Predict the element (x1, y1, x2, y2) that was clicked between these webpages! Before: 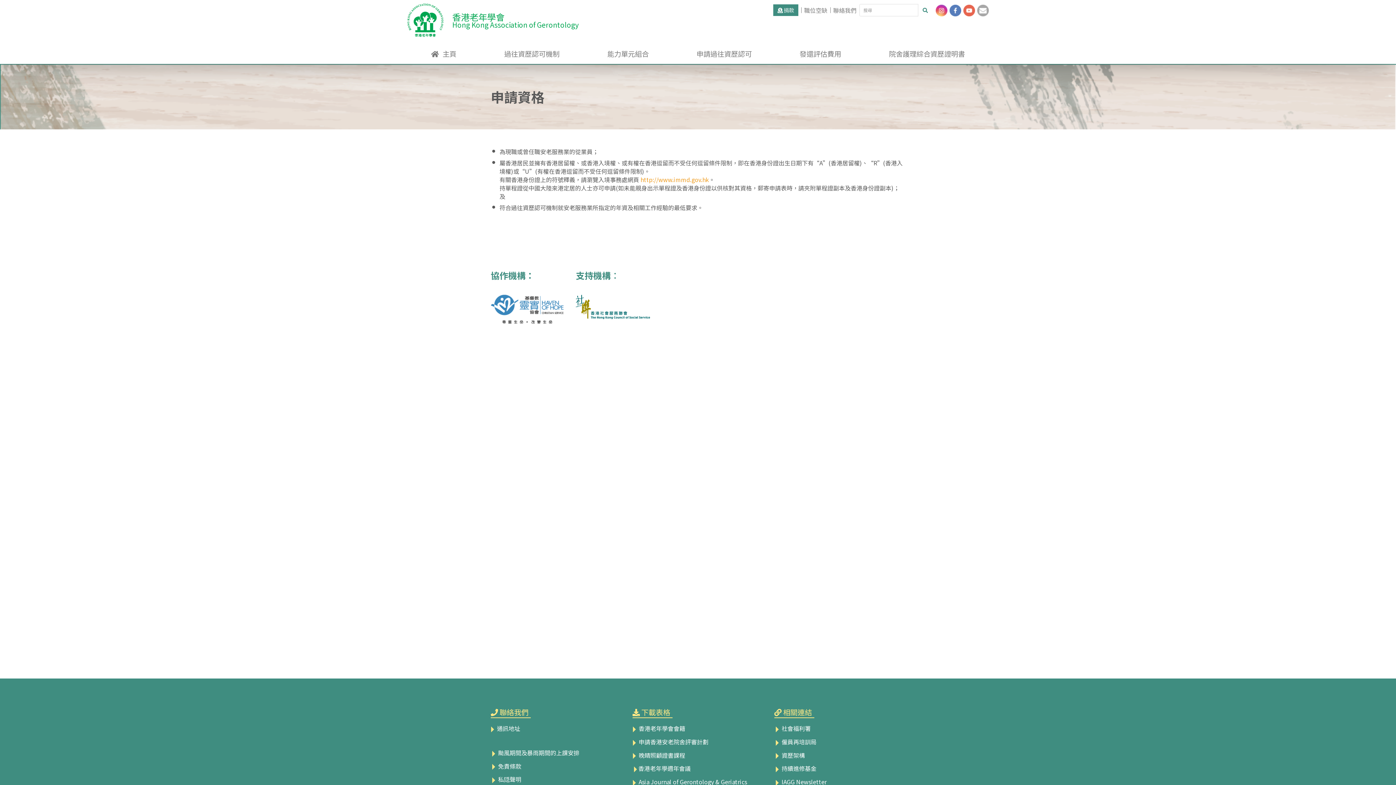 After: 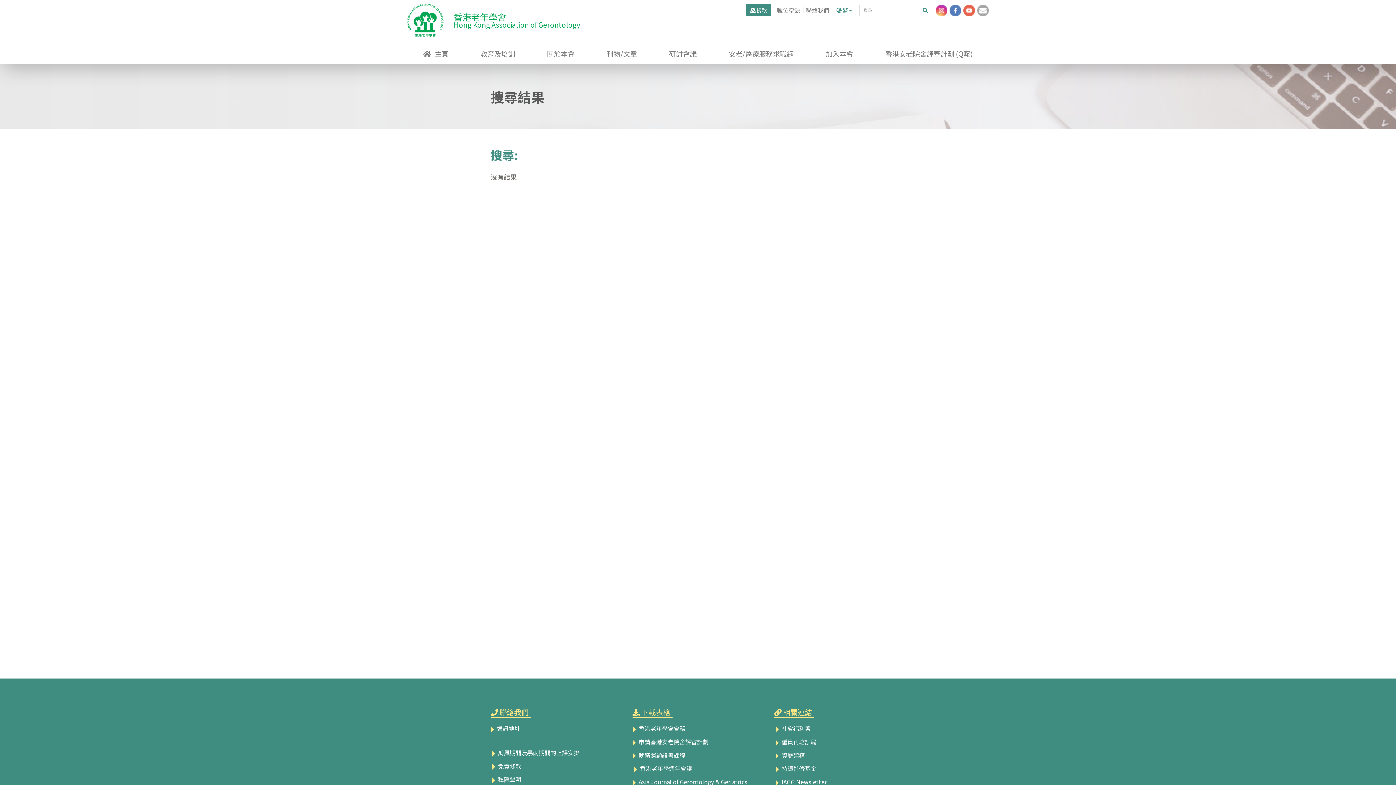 Action: bbox: (918, 4, 932, 15)